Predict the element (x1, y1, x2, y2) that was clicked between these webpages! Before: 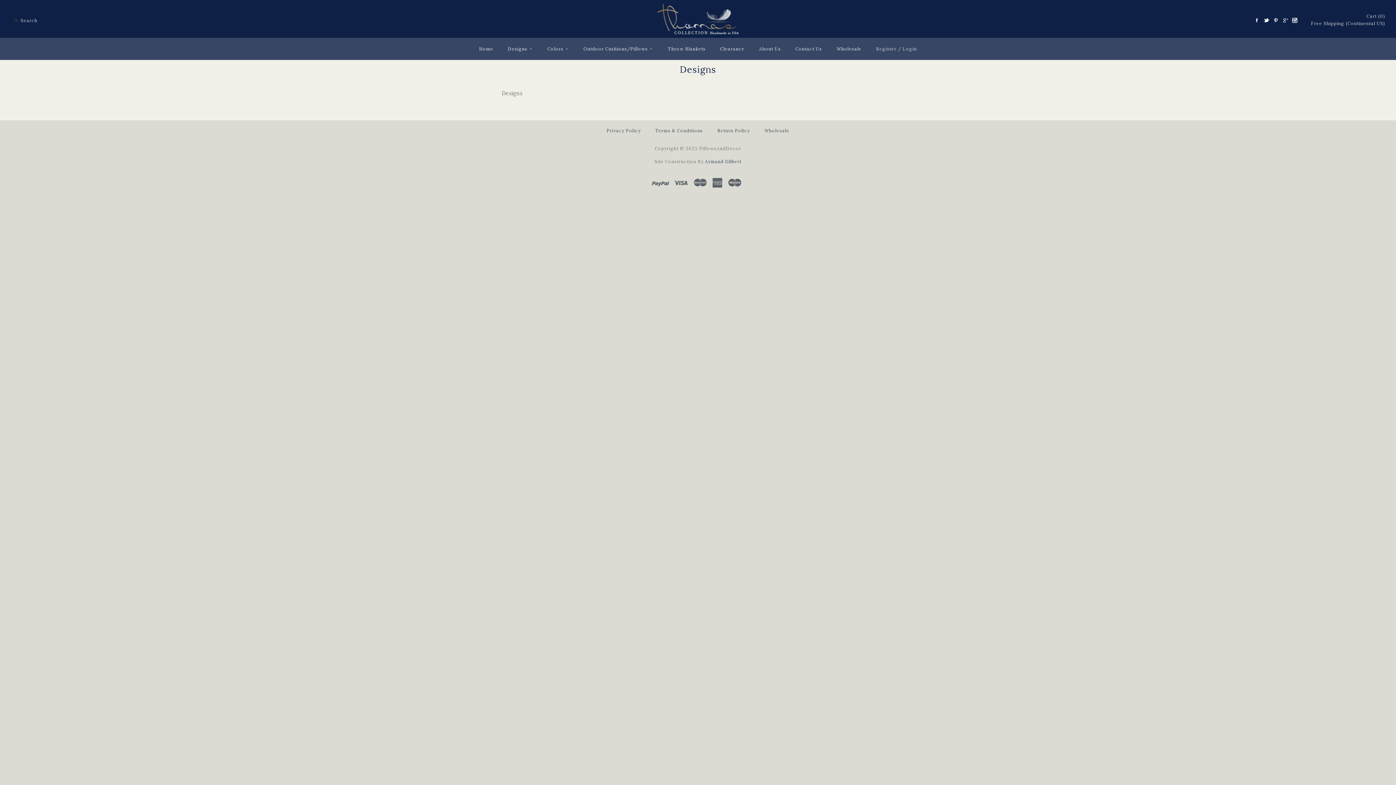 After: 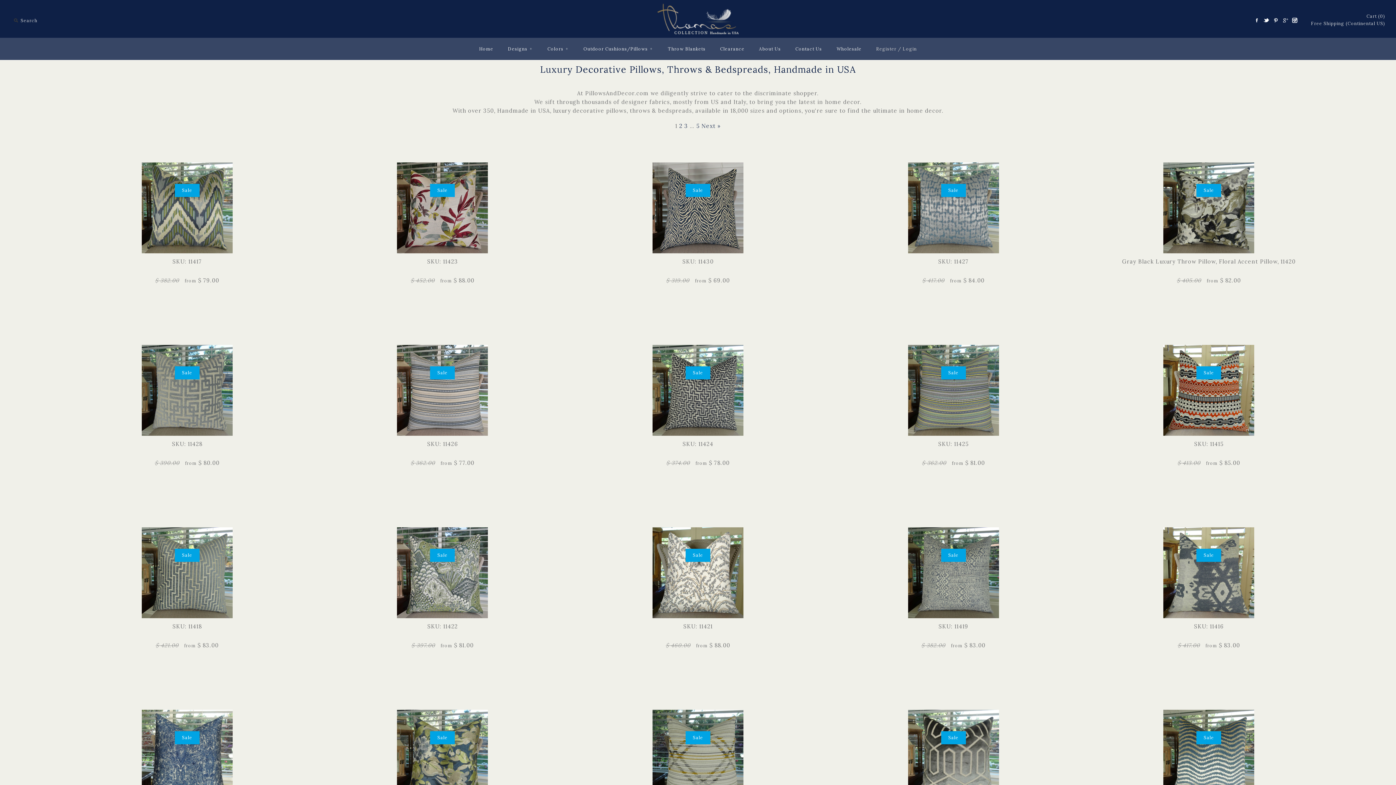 Action: bbox: (657, 4, 738, 11)